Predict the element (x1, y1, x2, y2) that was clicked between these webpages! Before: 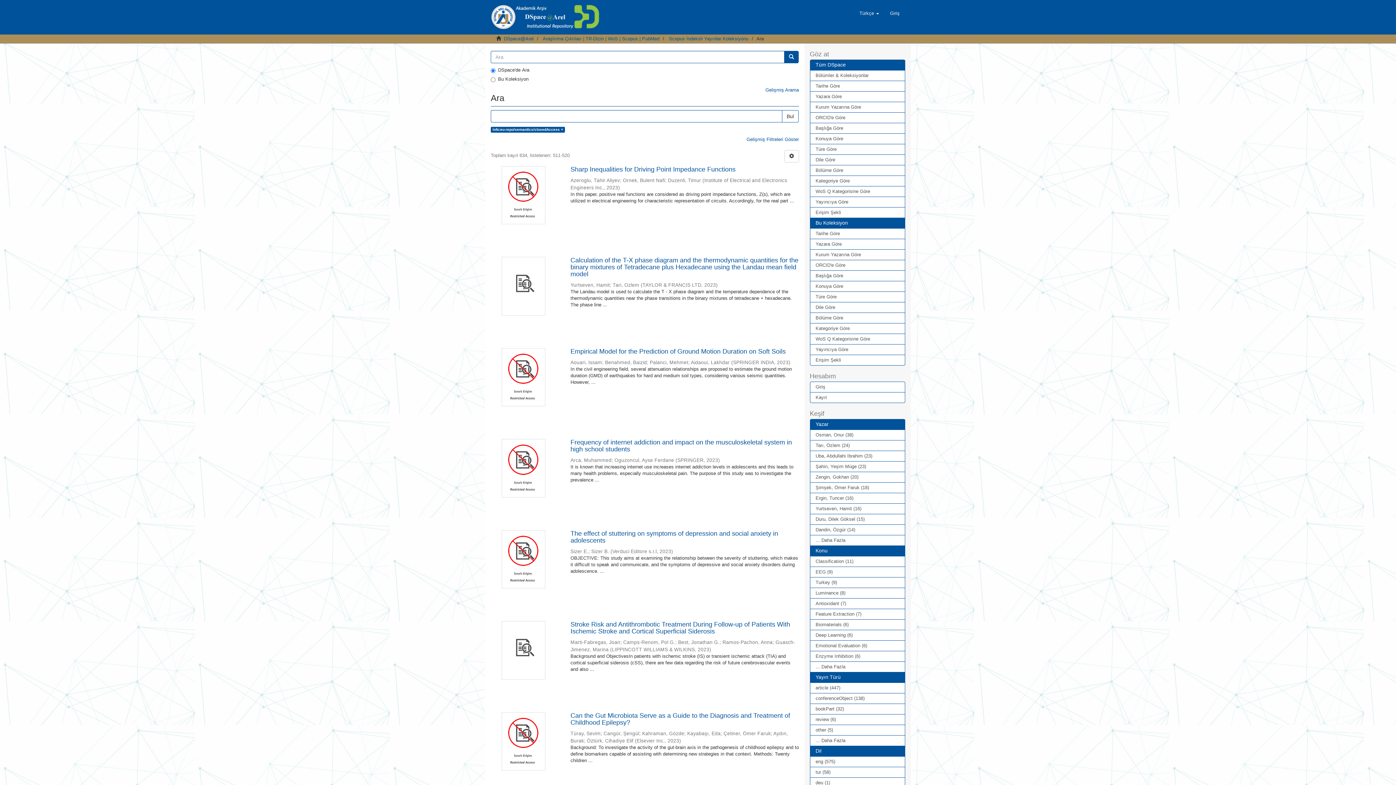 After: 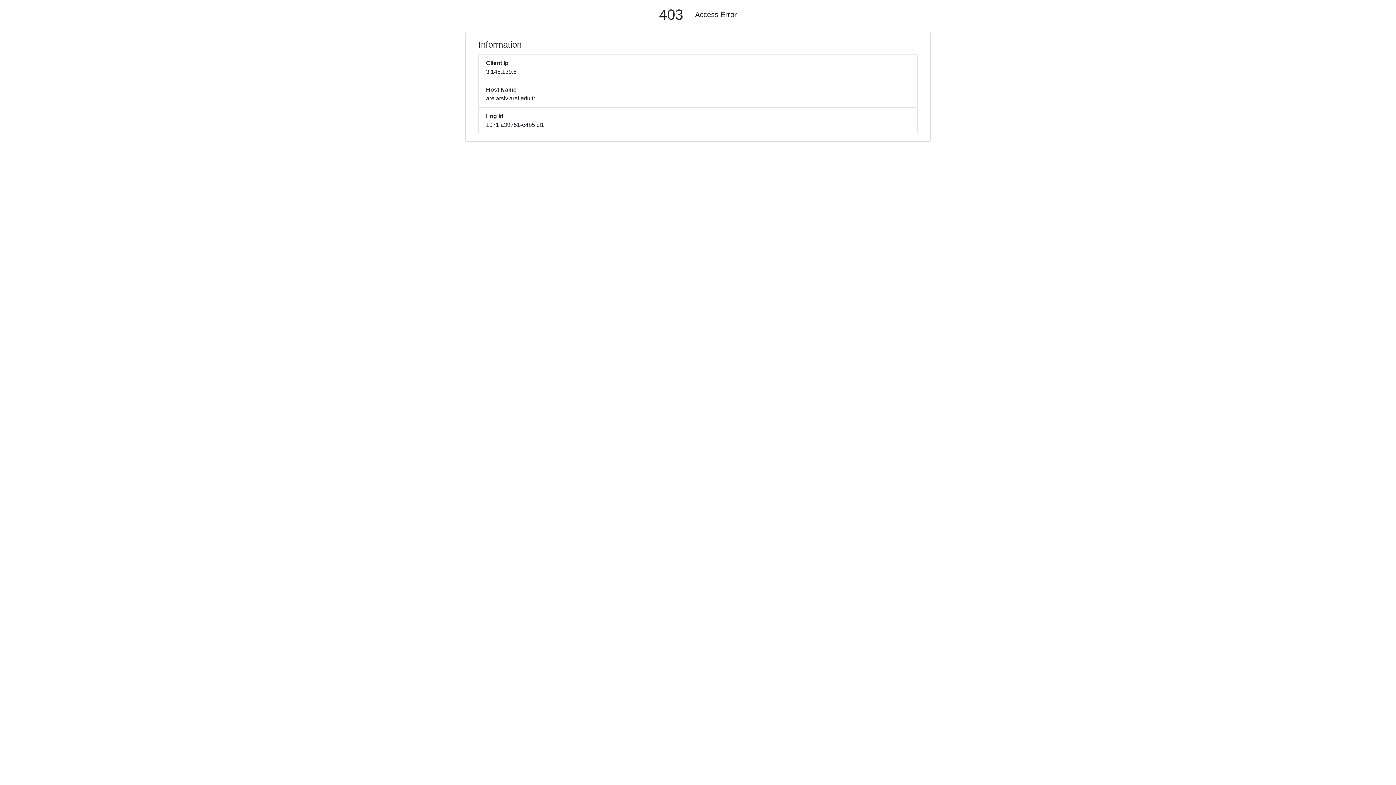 Action: label: Giriş bbox: (810, 381, 905, 392)